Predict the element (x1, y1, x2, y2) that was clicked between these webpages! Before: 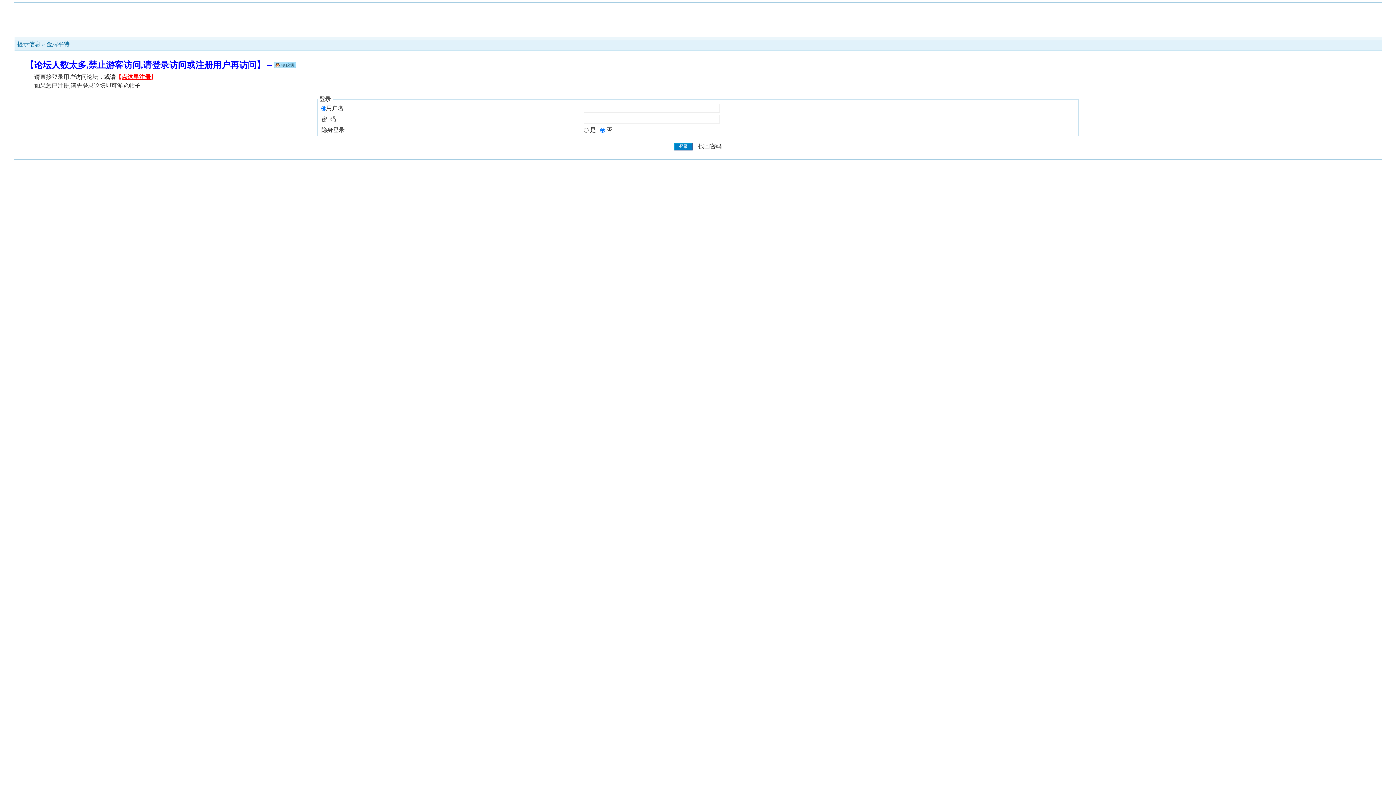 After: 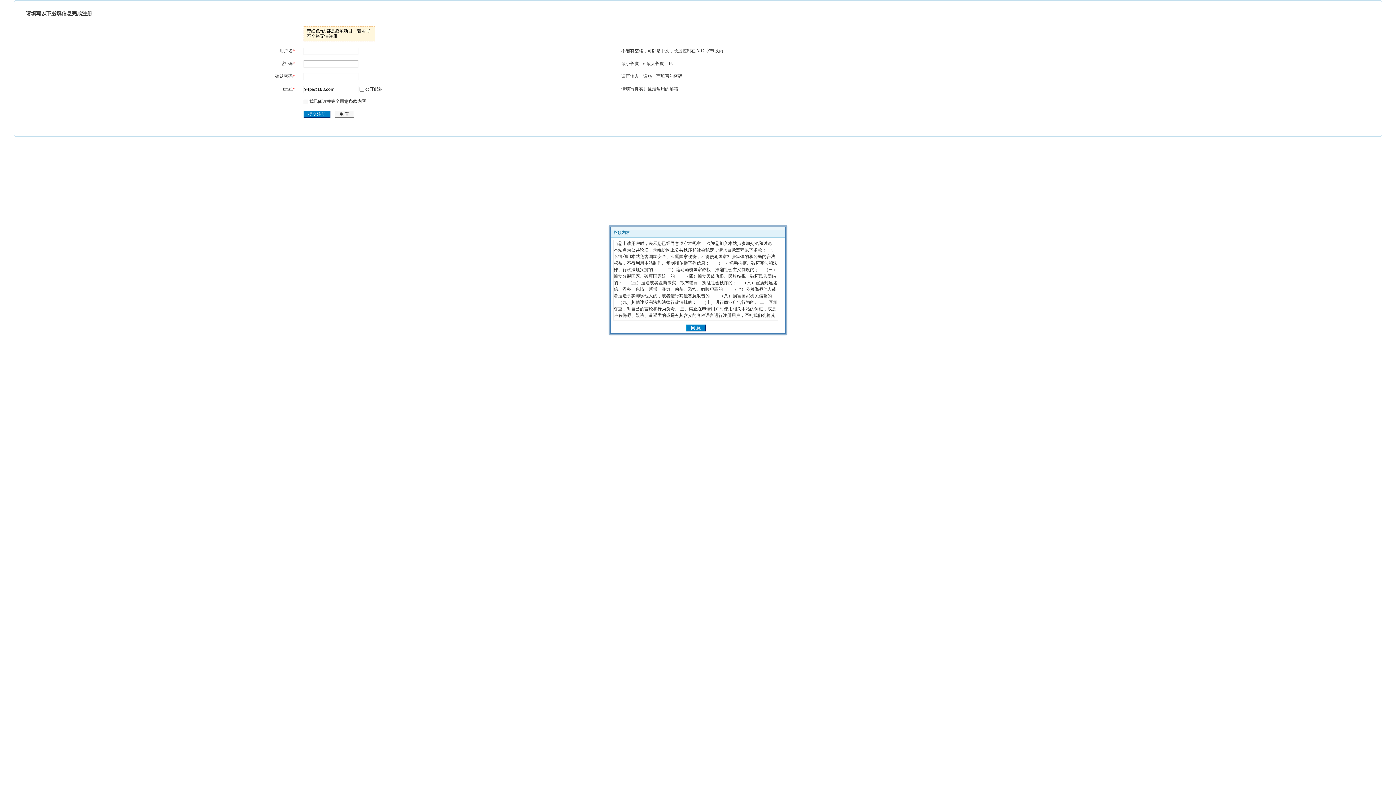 Action: label: 【点这里注册】 bbox: (115, 73, 156, 80)